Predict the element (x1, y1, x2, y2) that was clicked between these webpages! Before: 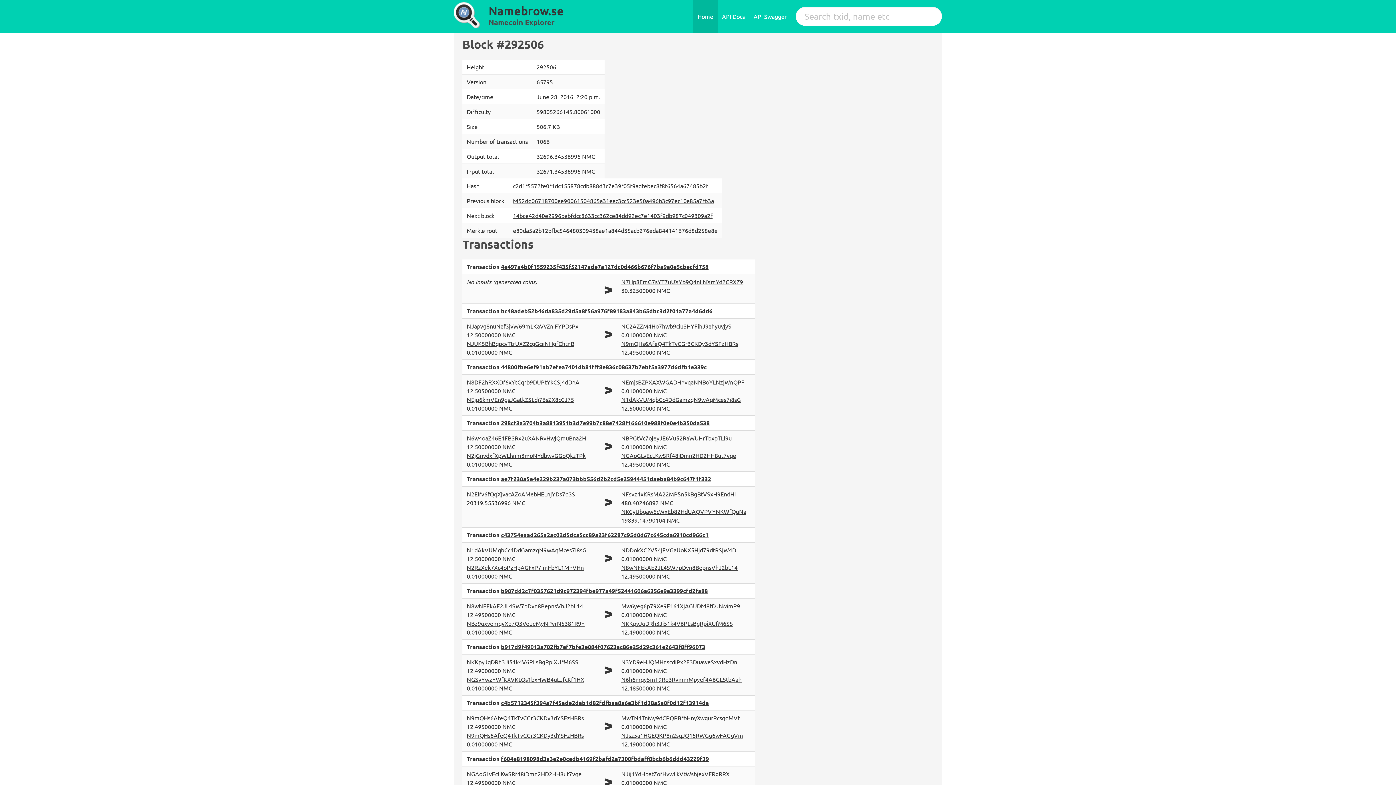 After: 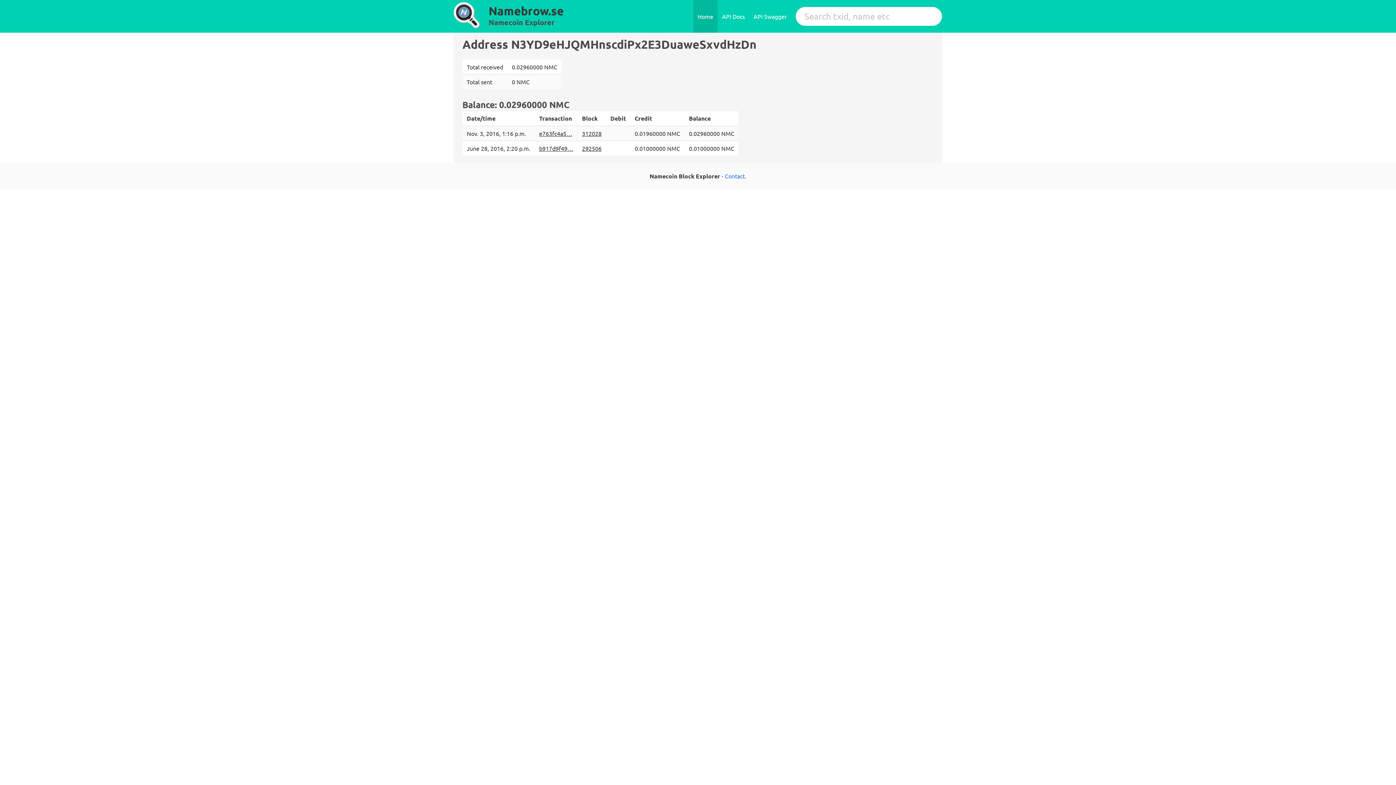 Action: label: N3YD9eHJQMHnscdiPx2E3DuaweSxvdHzDn bbox: (621, 658, 737, 665)